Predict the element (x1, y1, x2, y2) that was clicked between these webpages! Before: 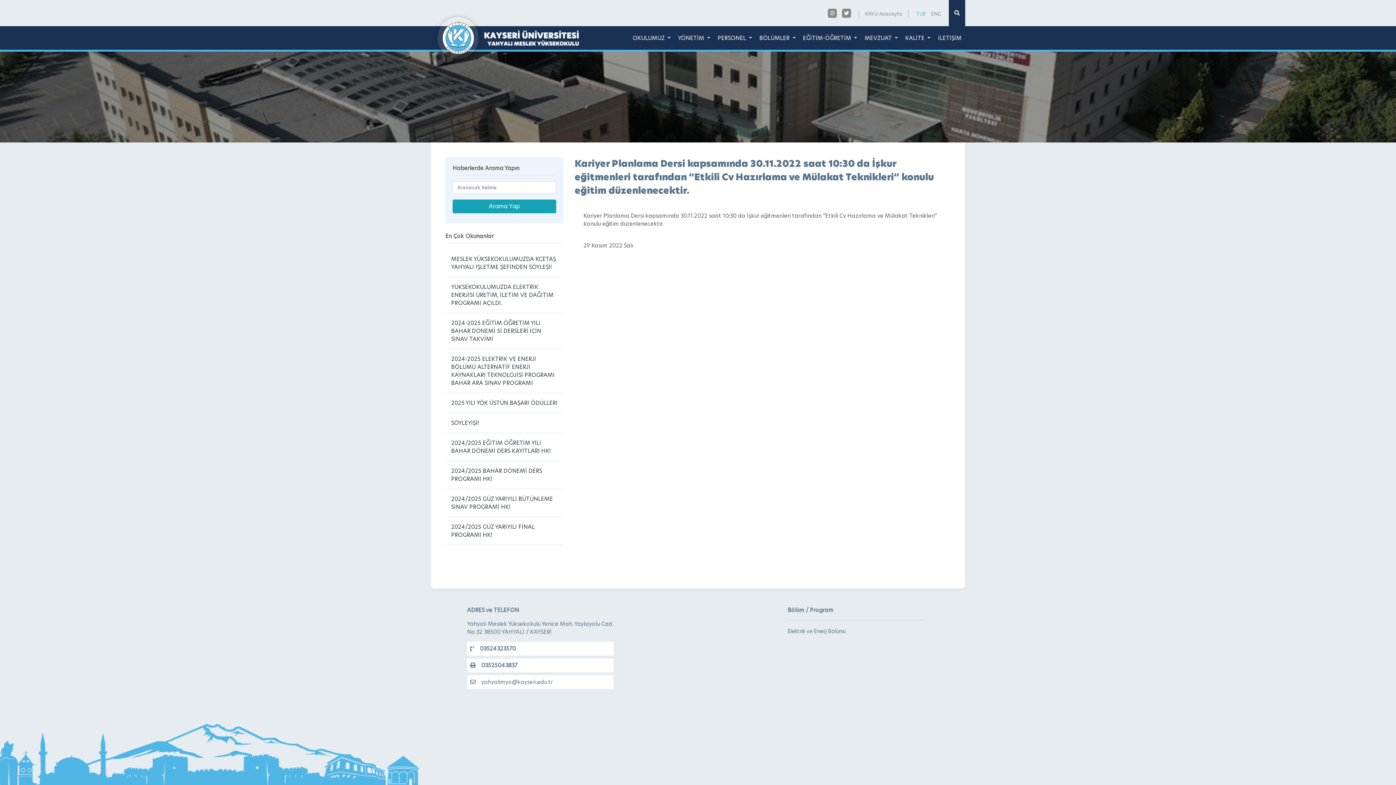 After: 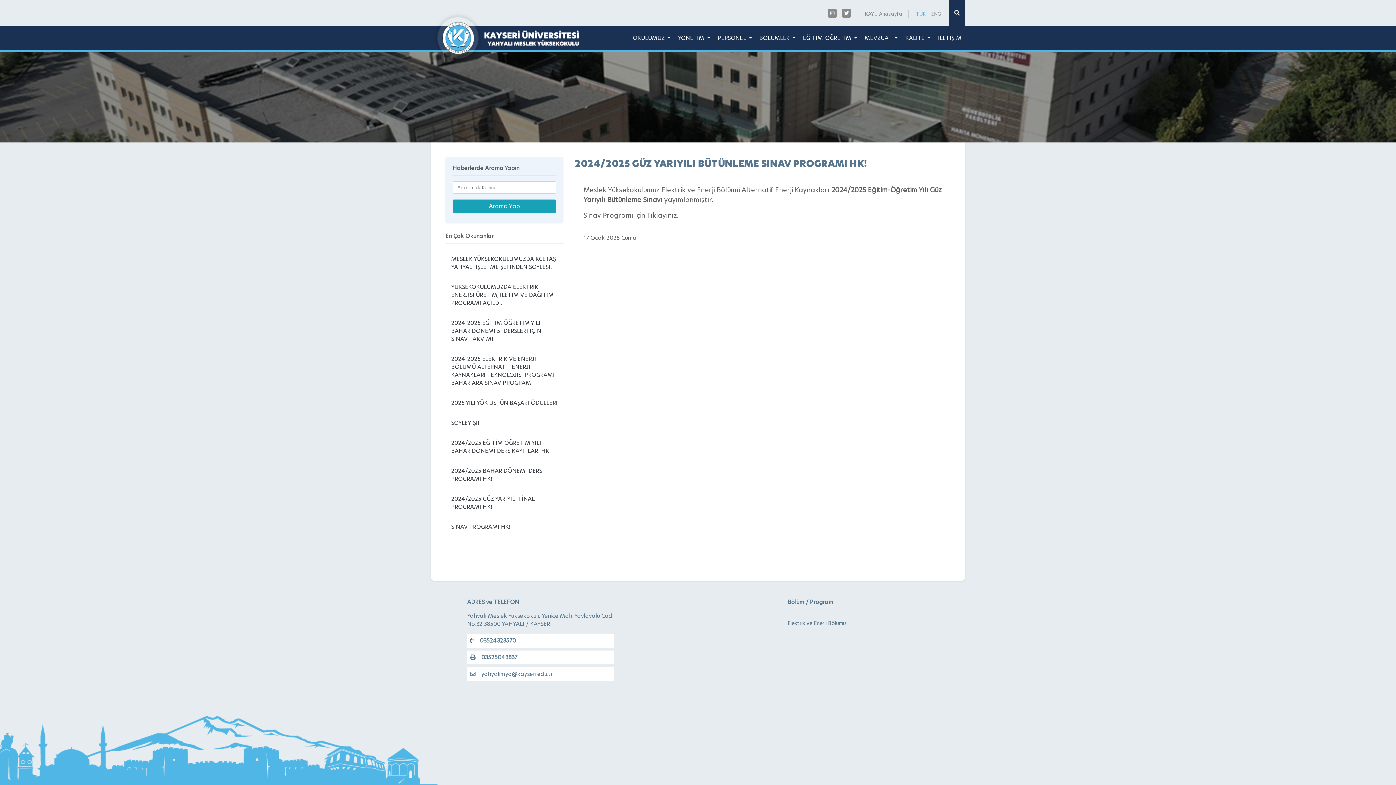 Action: label: 2024/2025 GÜZ YARIYILI BÜTÜNLEME SINAV PROGRAMI HK! bbox: (445, 495, 563, 517)